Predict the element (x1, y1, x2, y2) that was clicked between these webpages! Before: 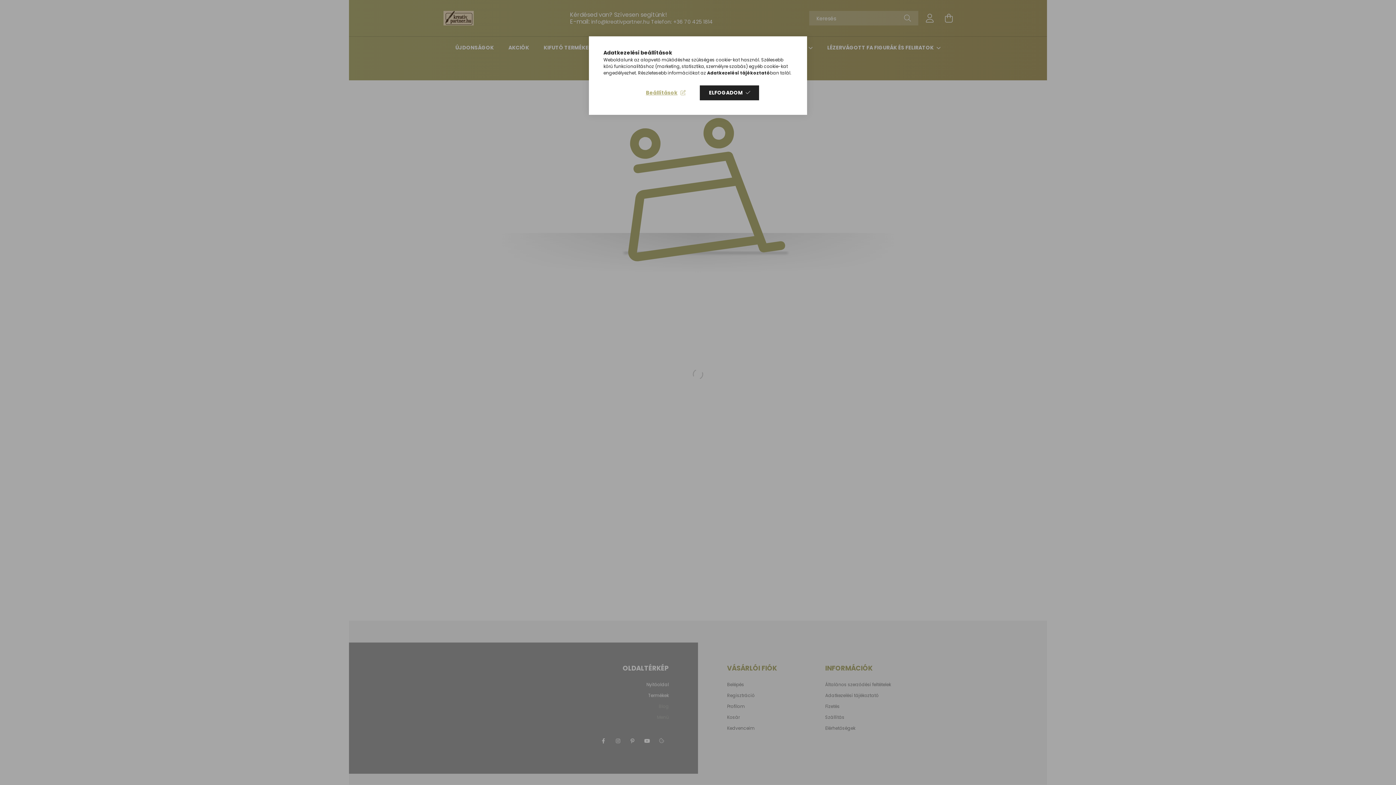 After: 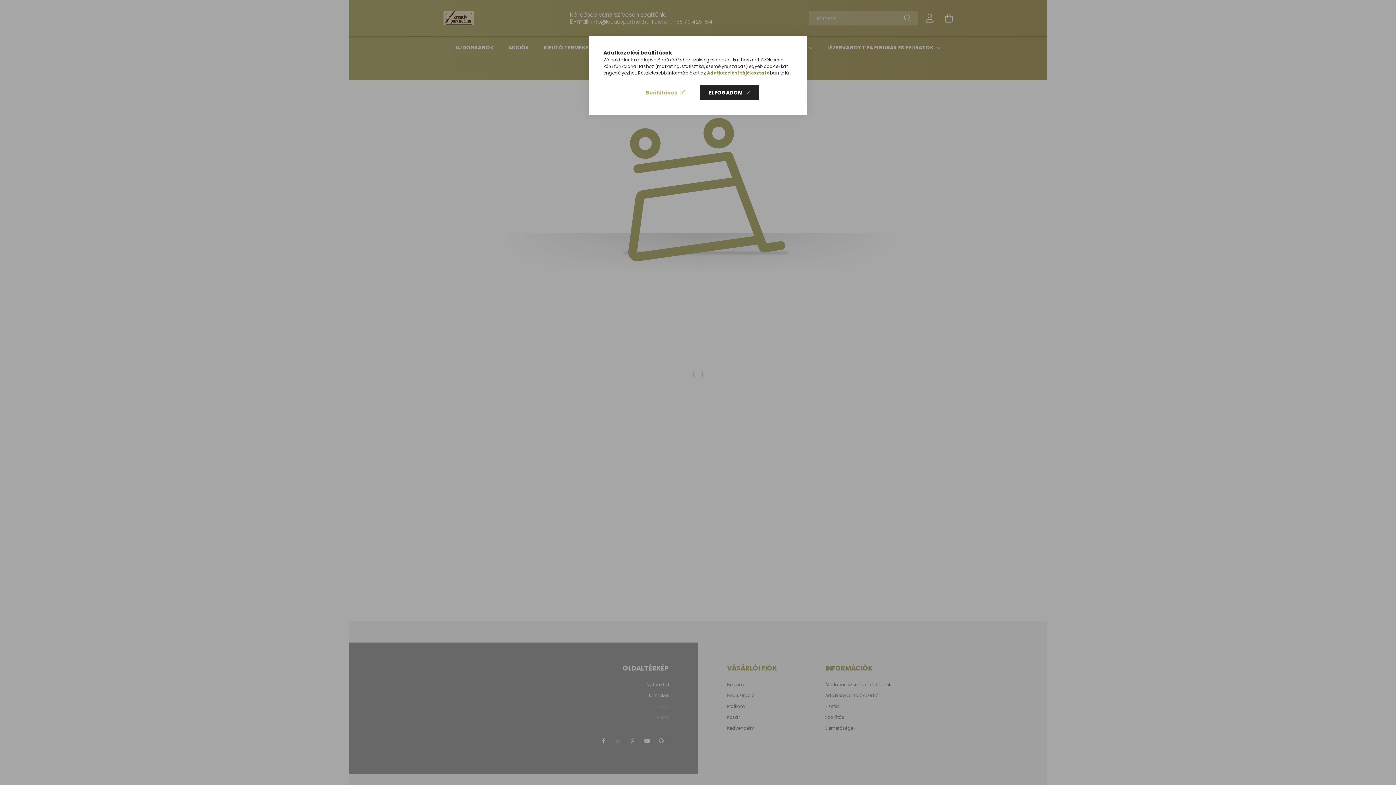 Action: bbox: (707, 69, 770, 76) label: Adatkezelési tájékoztató